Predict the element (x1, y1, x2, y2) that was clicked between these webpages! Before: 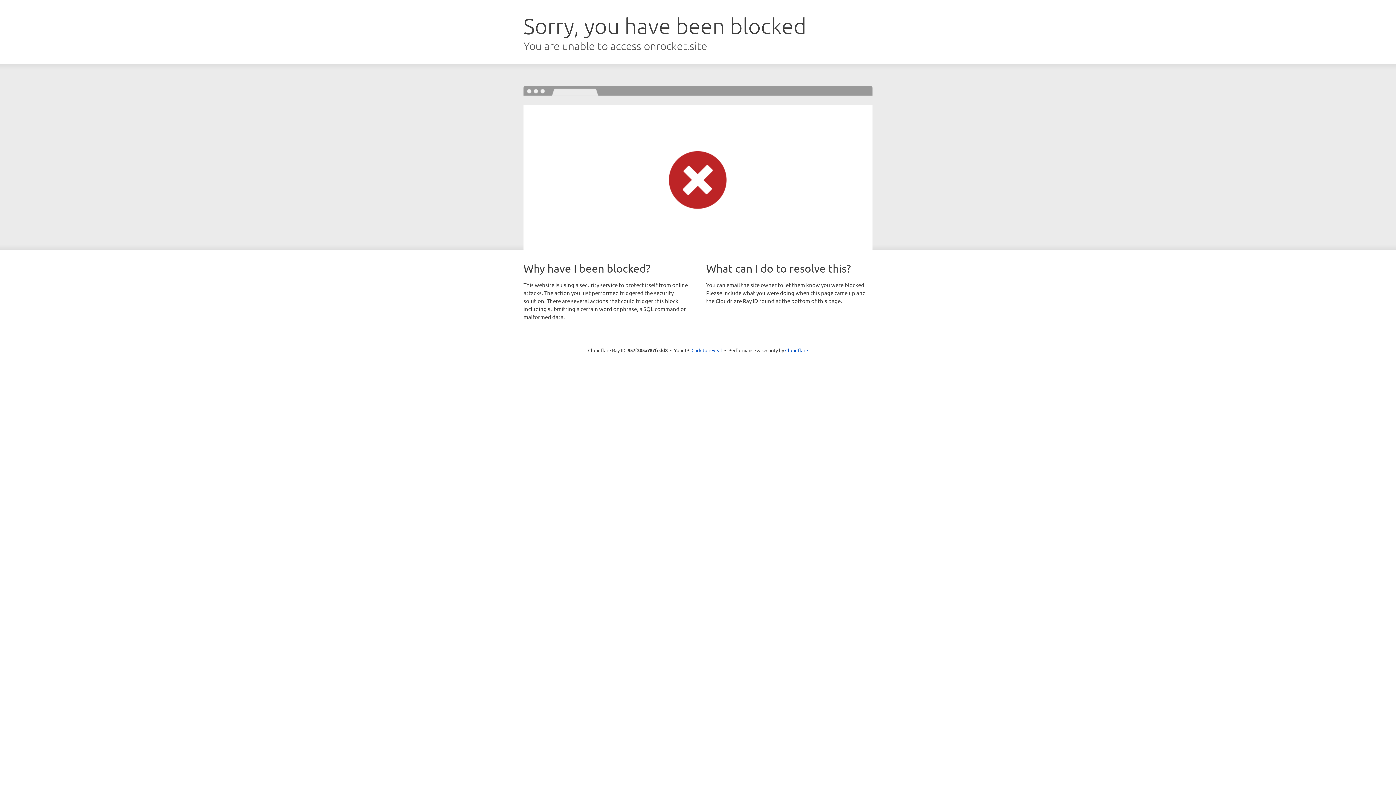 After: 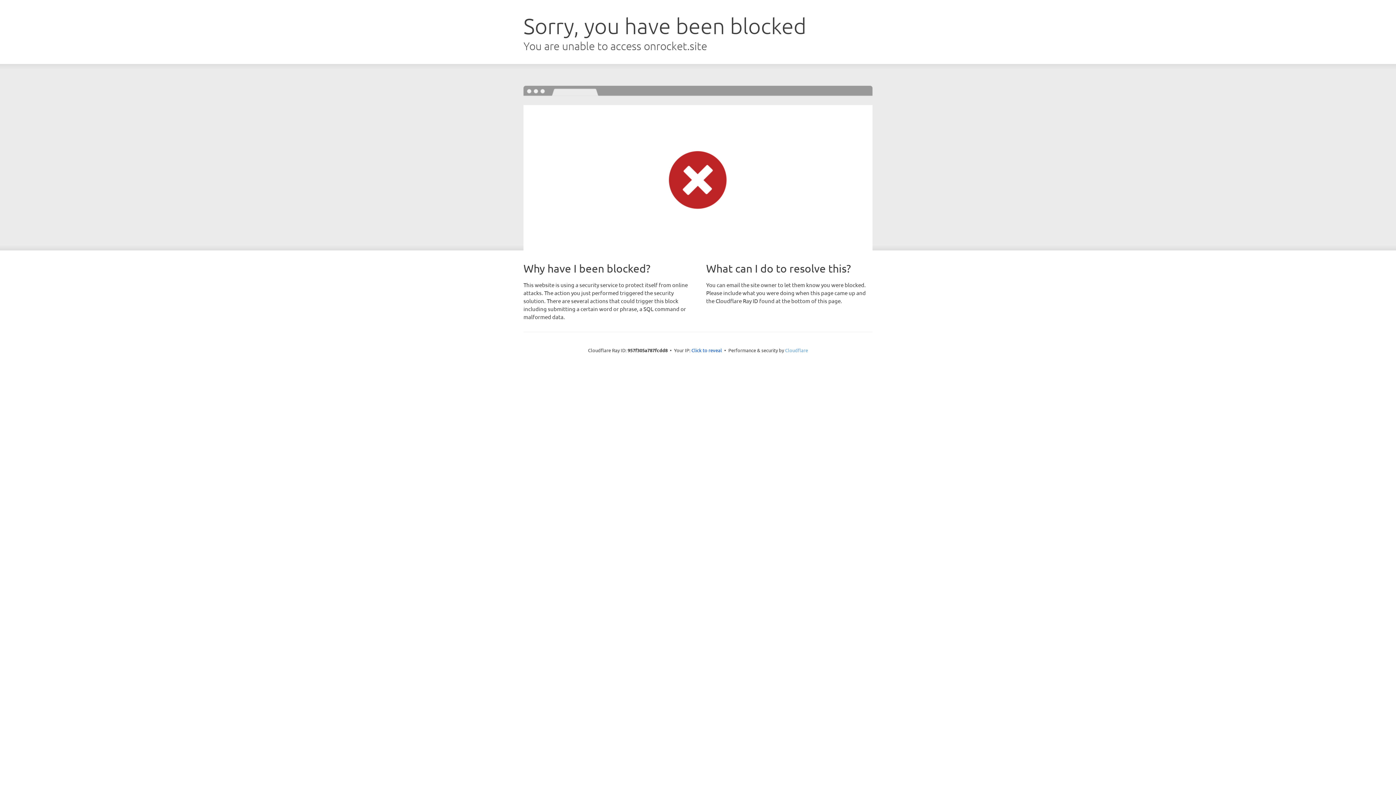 Action: bbox: (785, 347, 808, 353) label: Cloudflare